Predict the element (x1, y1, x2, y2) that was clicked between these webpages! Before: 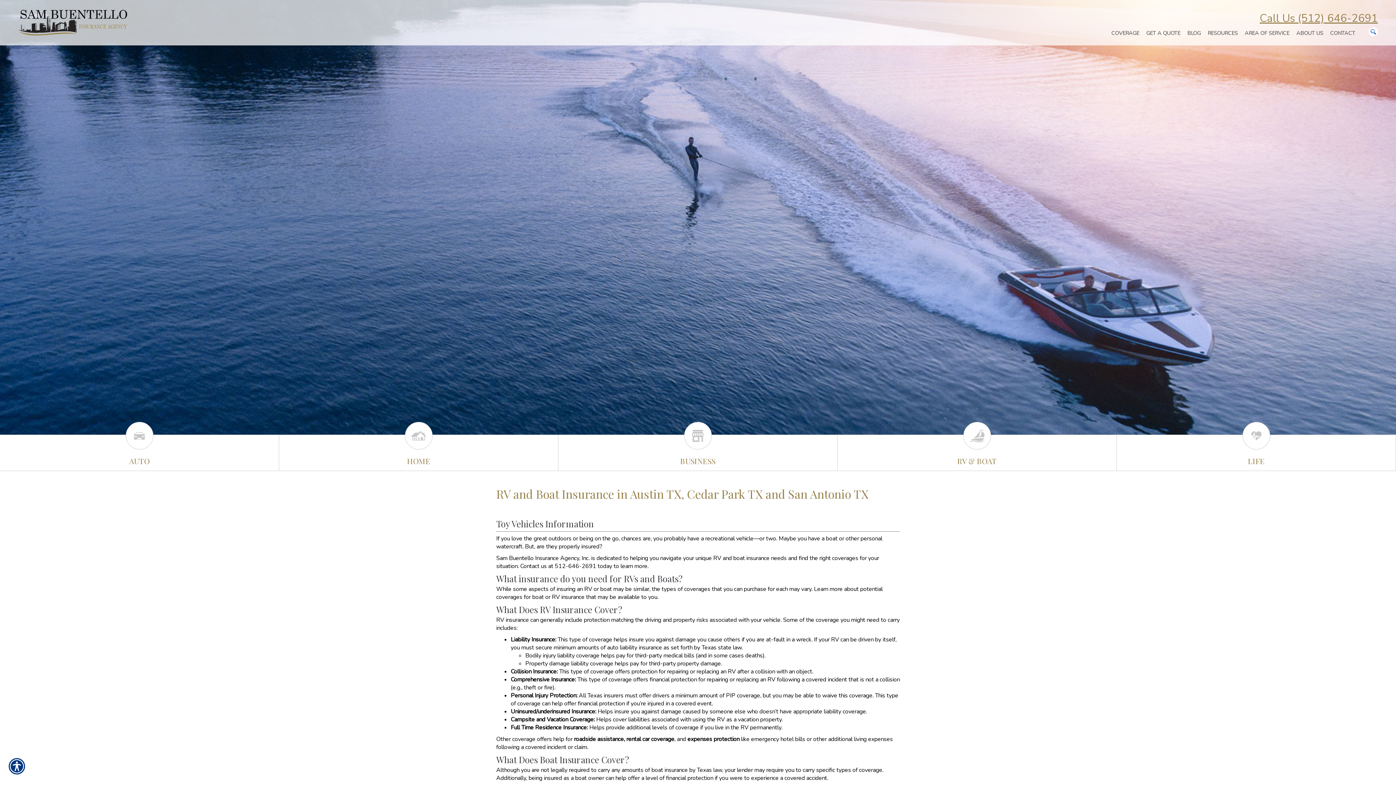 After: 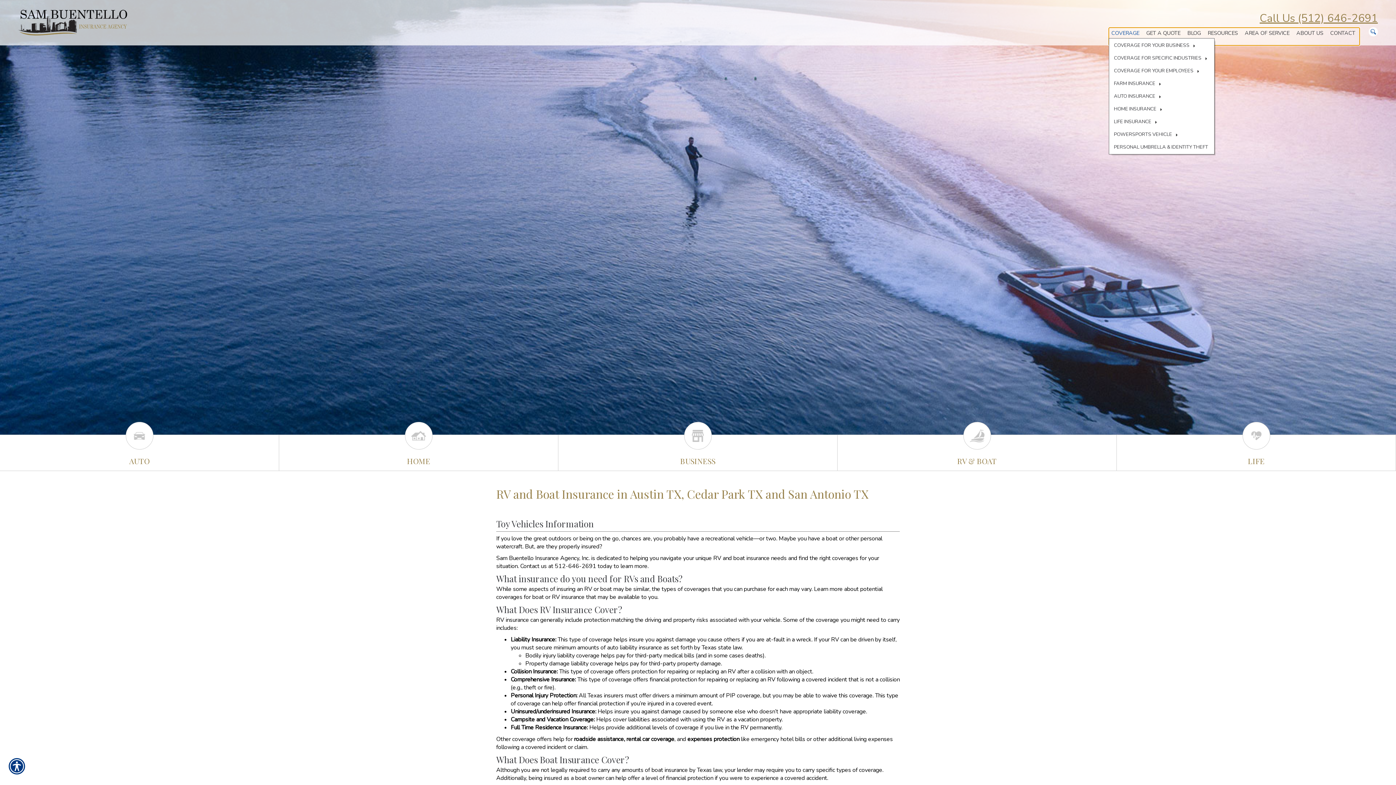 Action: label: COVERAGE bbox: (1109, 27, 1142, 38)